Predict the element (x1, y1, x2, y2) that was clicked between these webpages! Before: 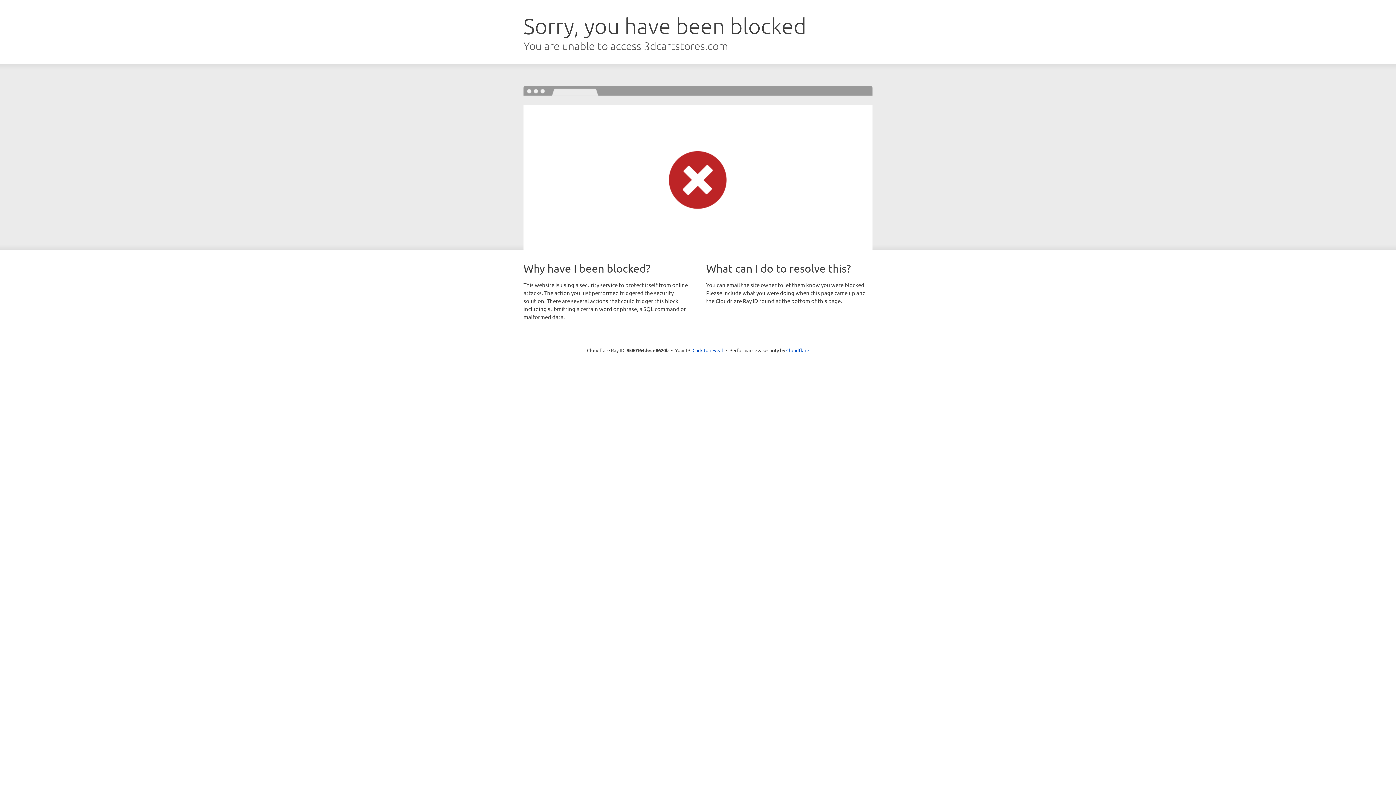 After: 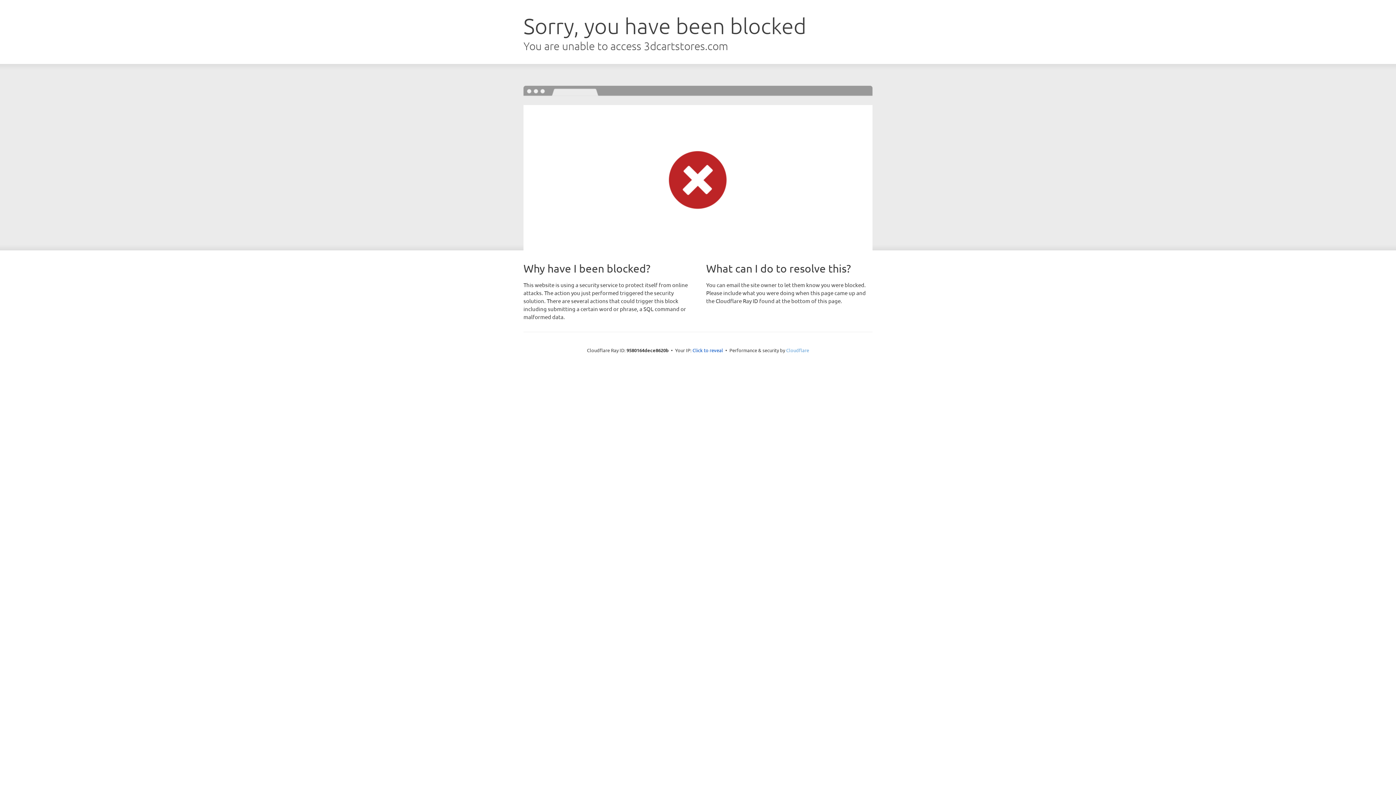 Action: label: Cloudflare bbox: (786, 347, 809, 353)